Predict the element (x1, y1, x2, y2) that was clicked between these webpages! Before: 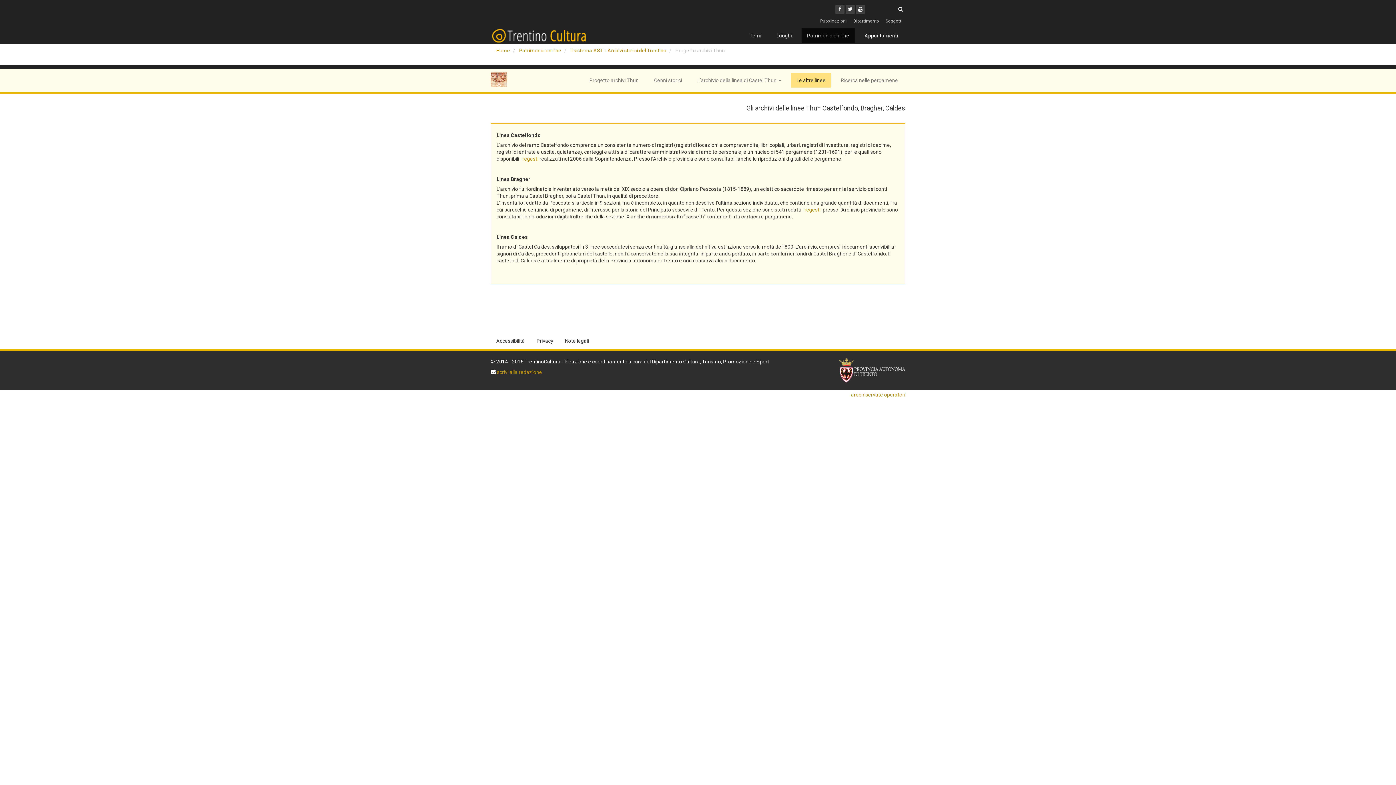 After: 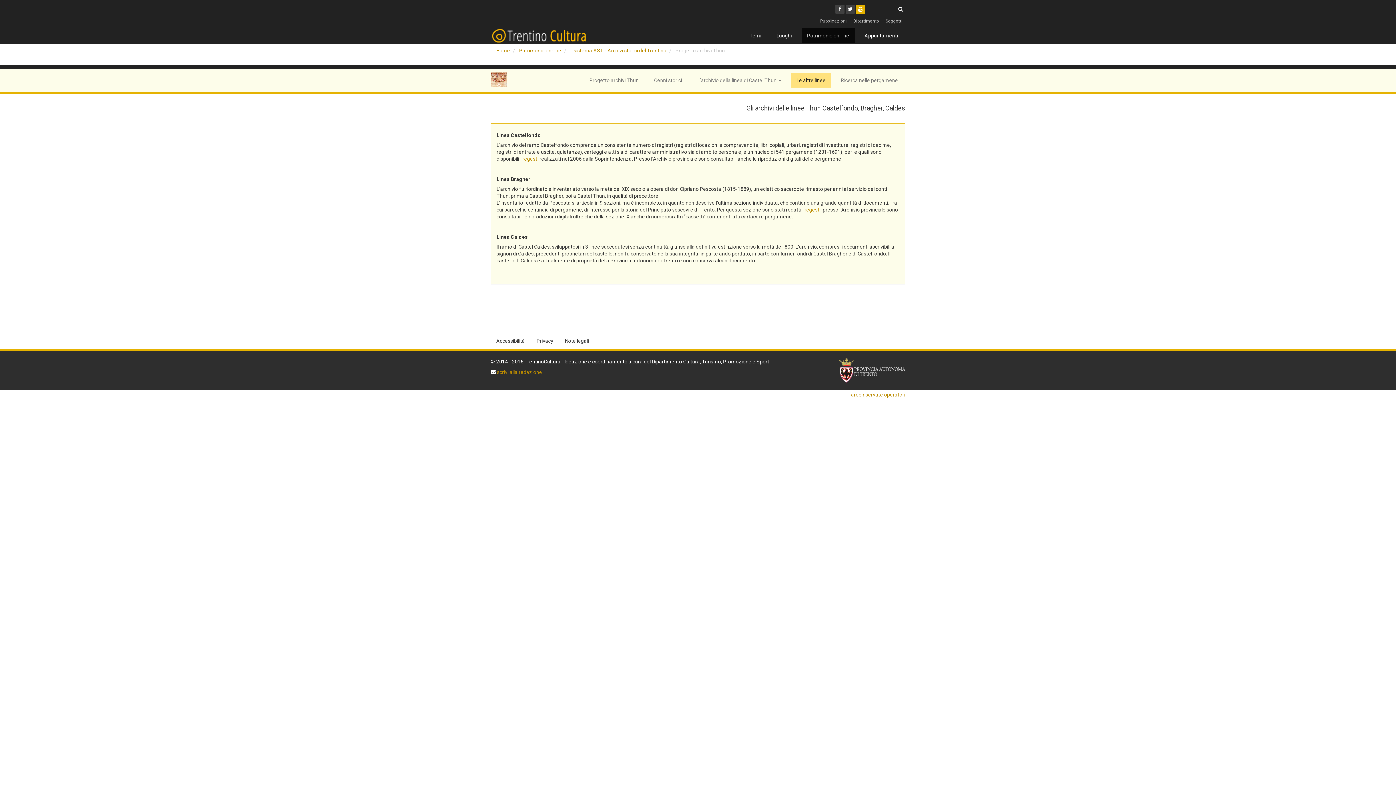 Action: label: Youtube bbox: (856, 4, 865, 13)